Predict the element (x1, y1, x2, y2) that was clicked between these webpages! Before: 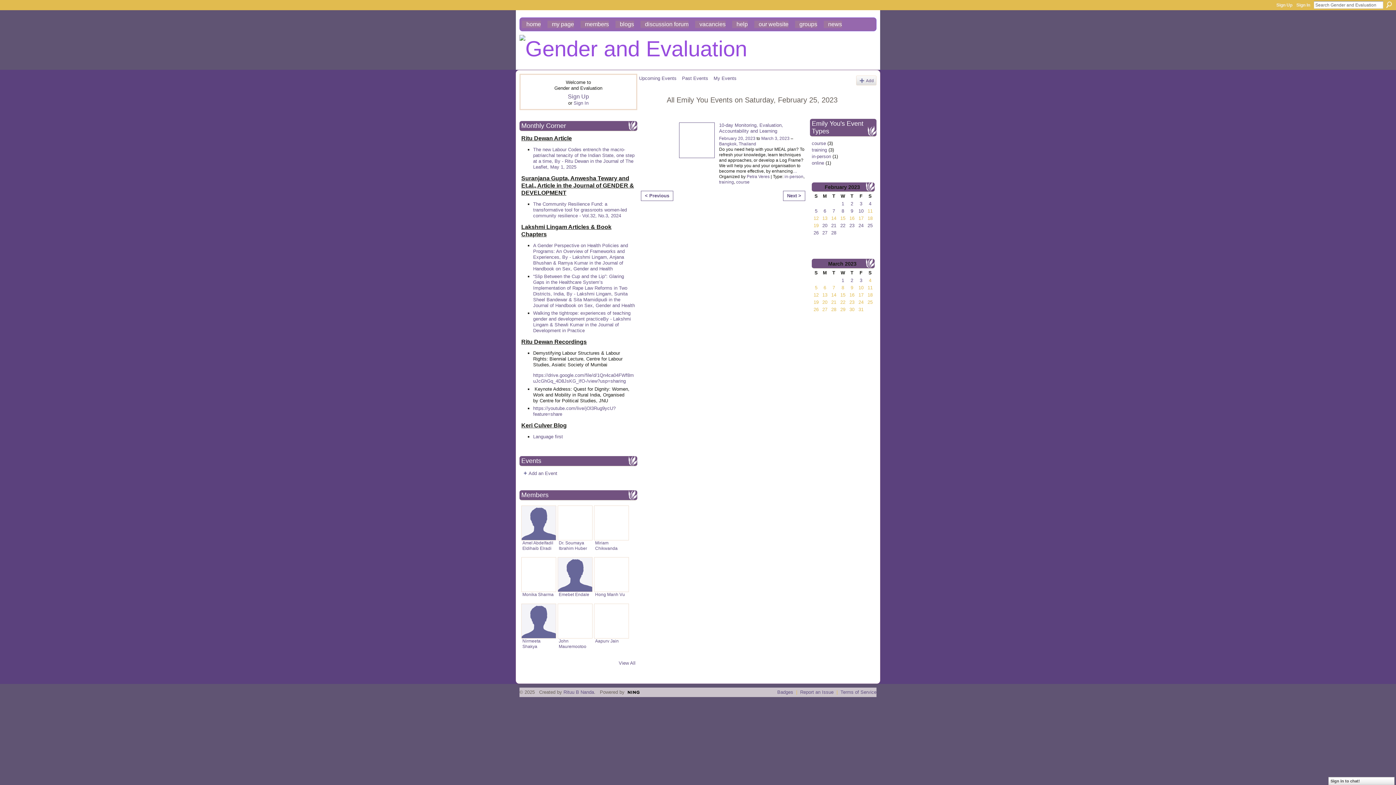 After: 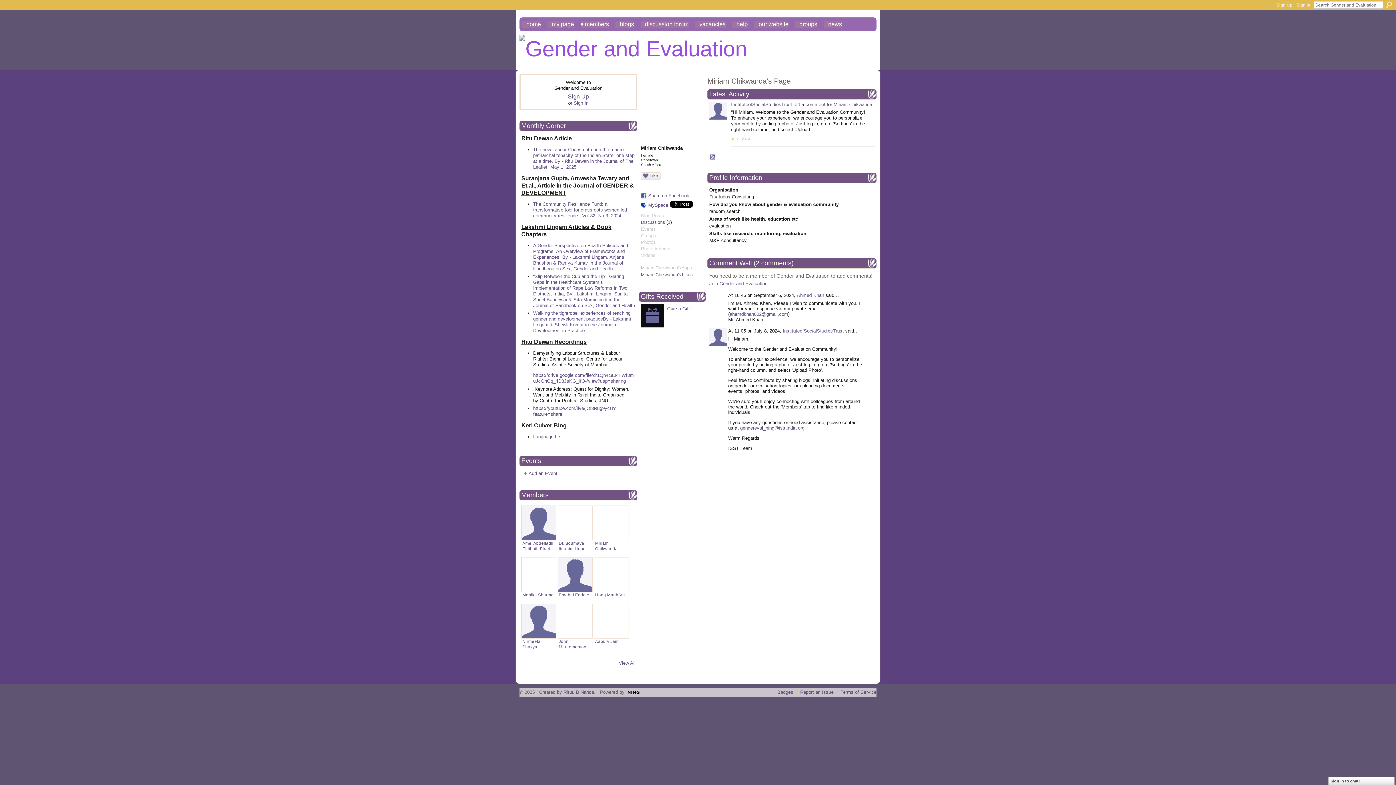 Action: bbox: (594, 505, 629, 540)